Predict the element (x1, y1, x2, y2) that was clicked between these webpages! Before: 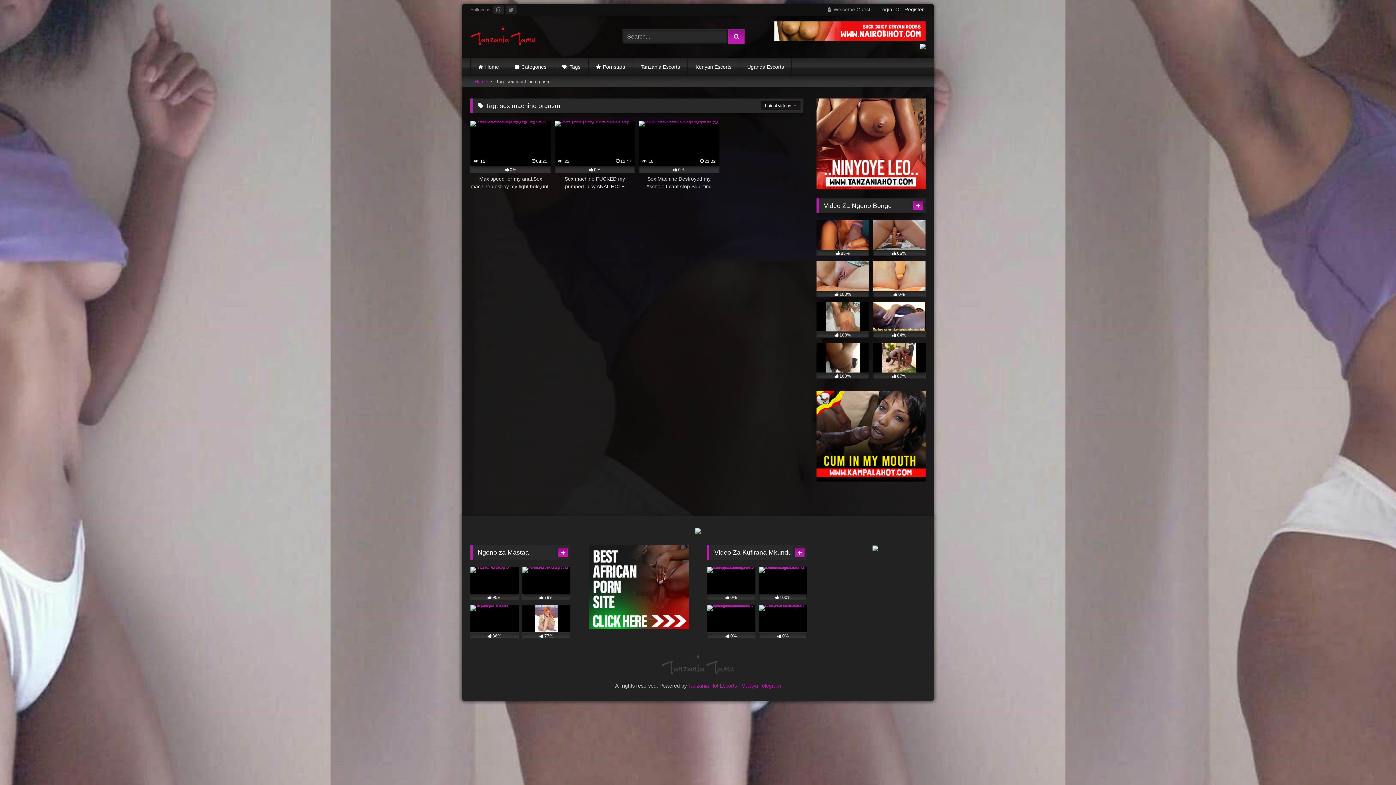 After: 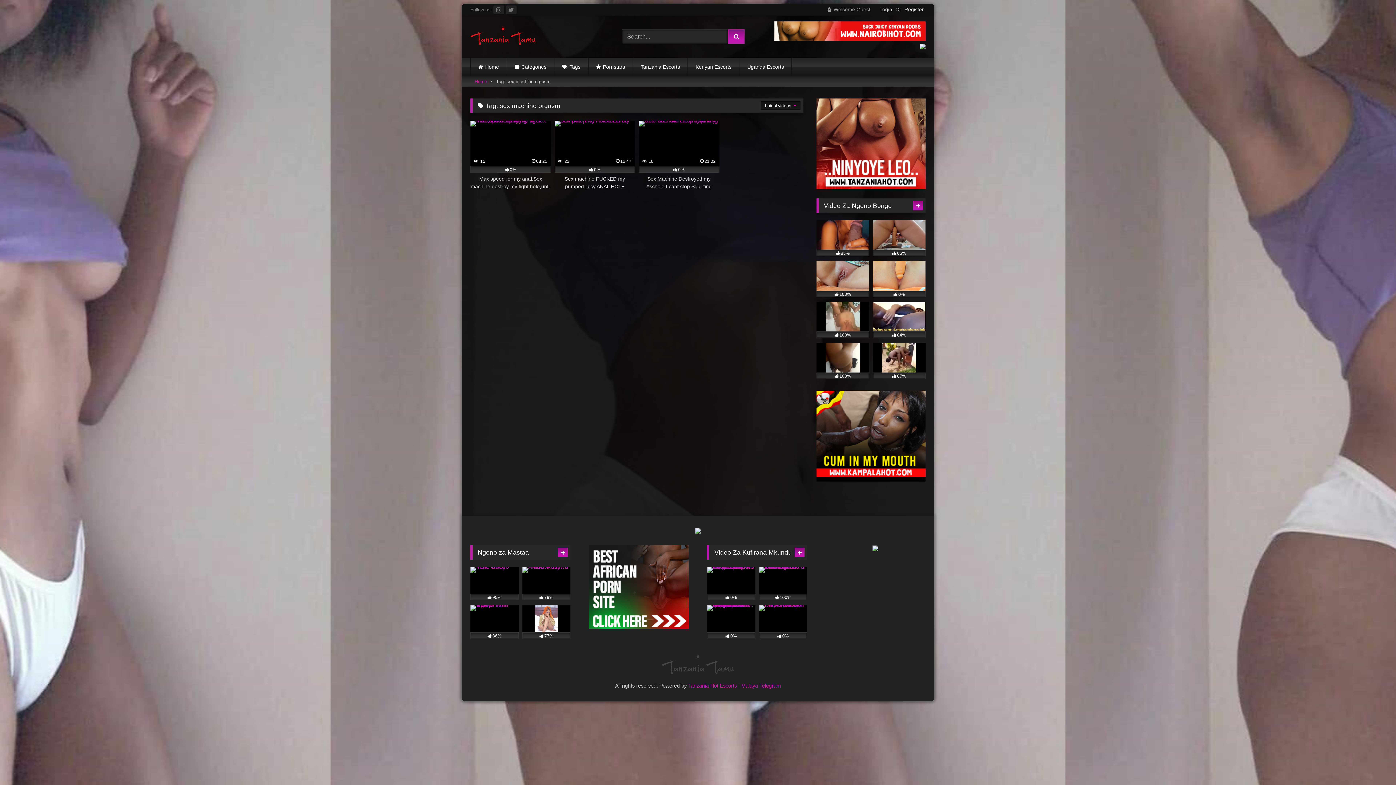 Action: bbox: (695, 529, 701, 535)